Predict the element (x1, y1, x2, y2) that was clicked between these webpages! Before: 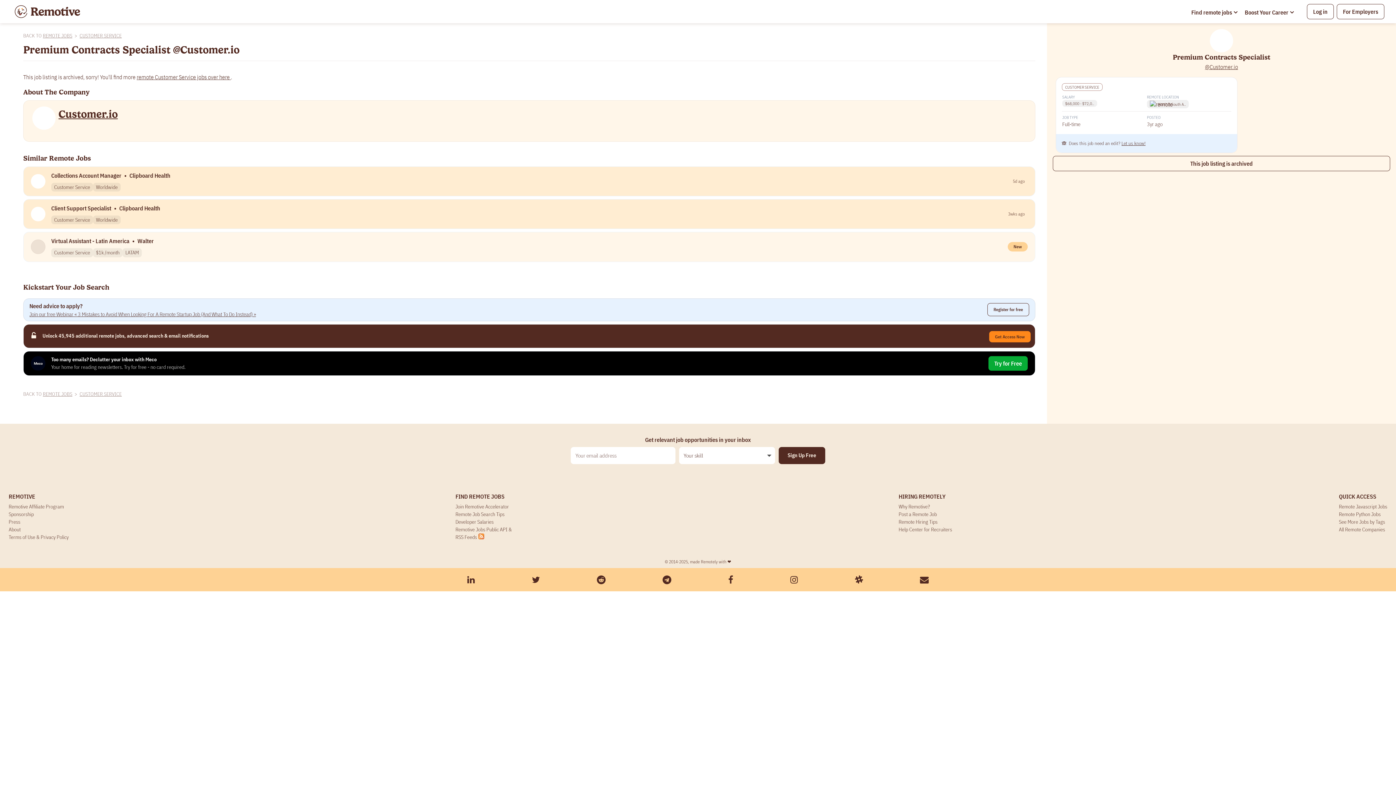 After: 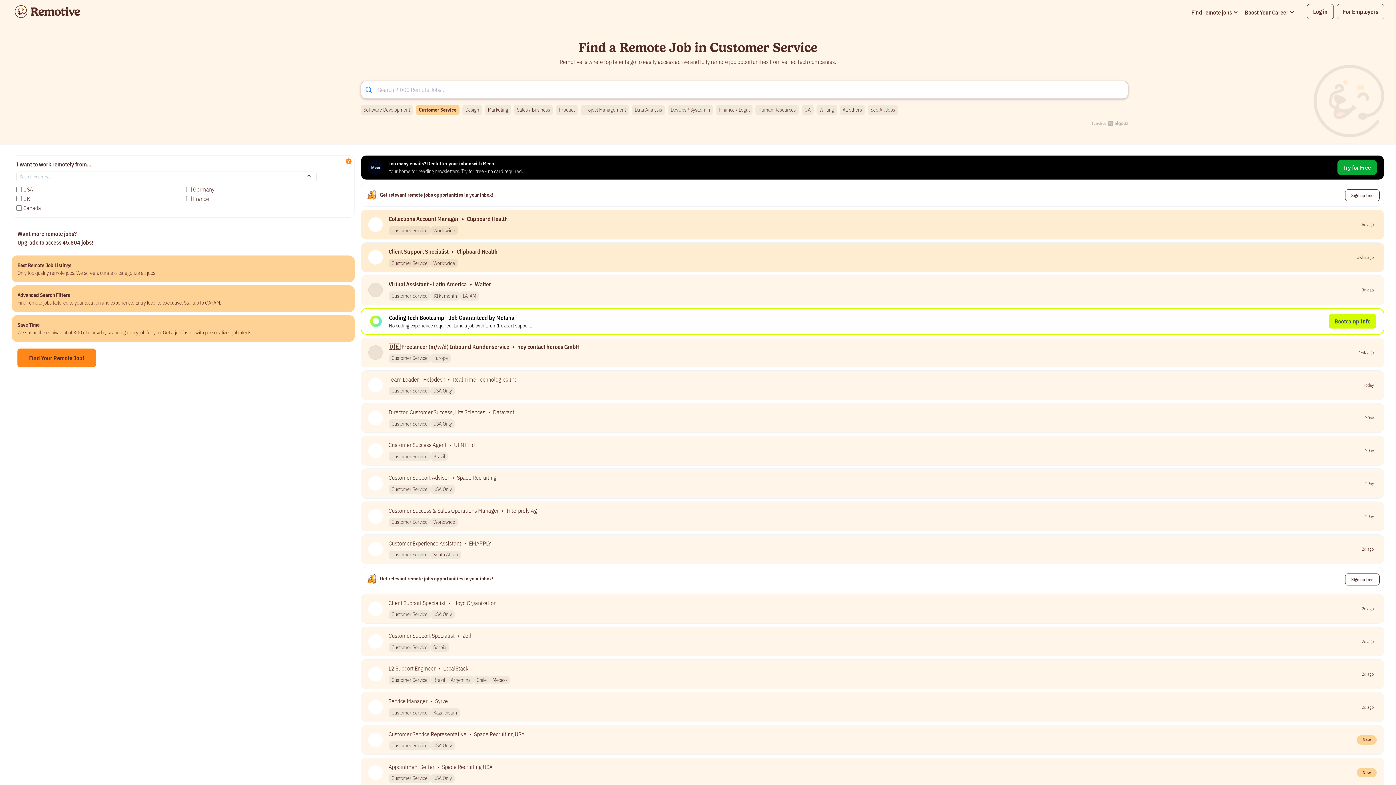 Action: bbox: (1065, 84, 1099, 90) label: CUSTOMER SERVICE